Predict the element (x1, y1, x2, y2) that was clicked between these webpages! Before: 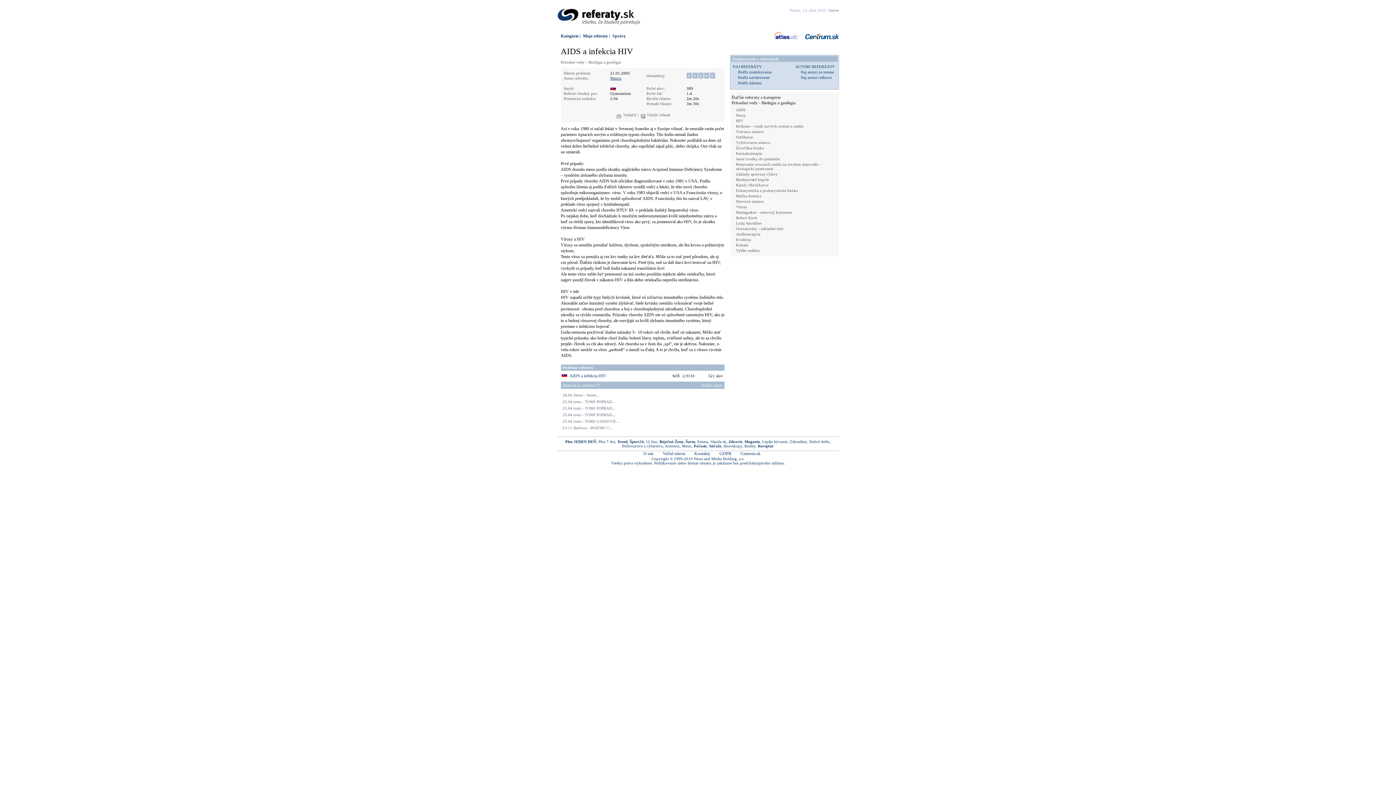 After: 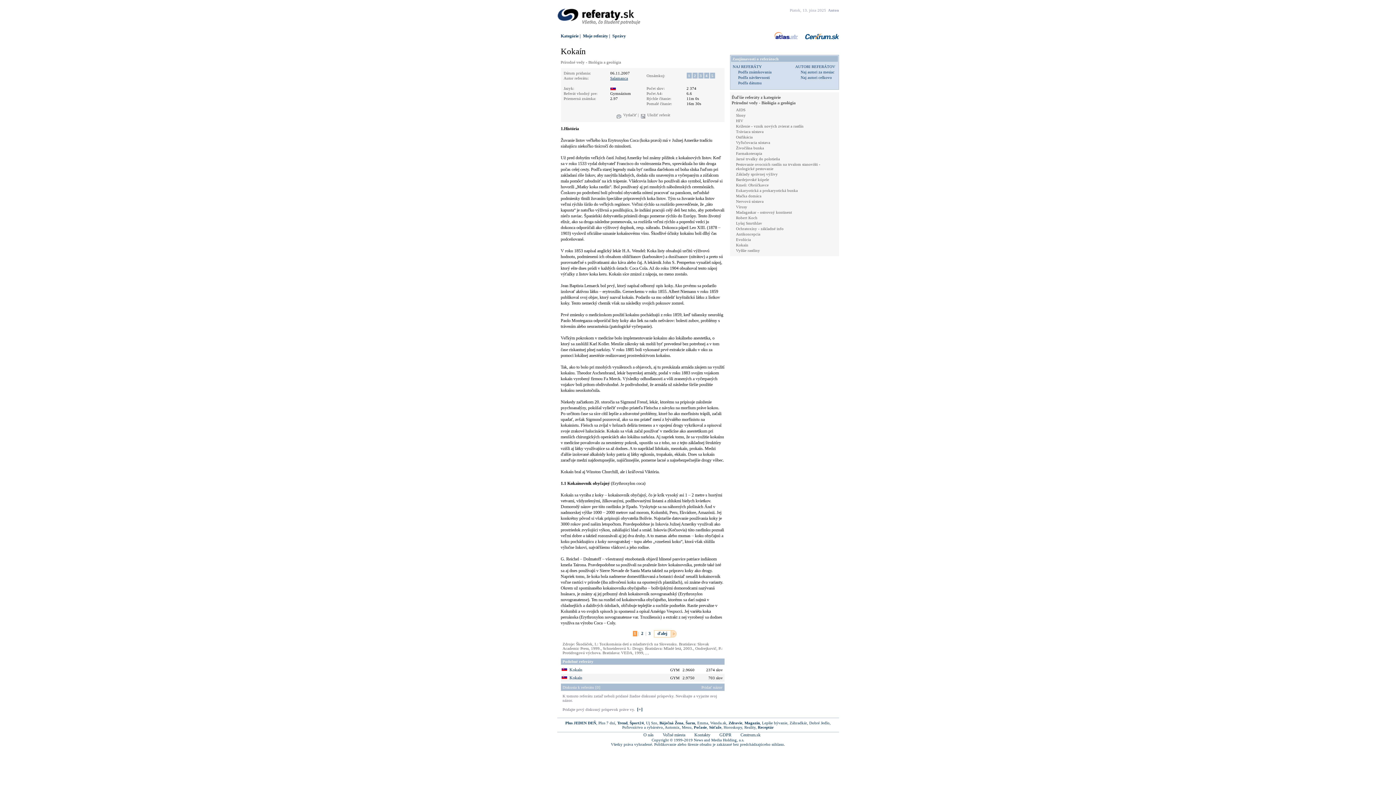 Action: label: Kokaín bbox: (736, 242, 748, 247)